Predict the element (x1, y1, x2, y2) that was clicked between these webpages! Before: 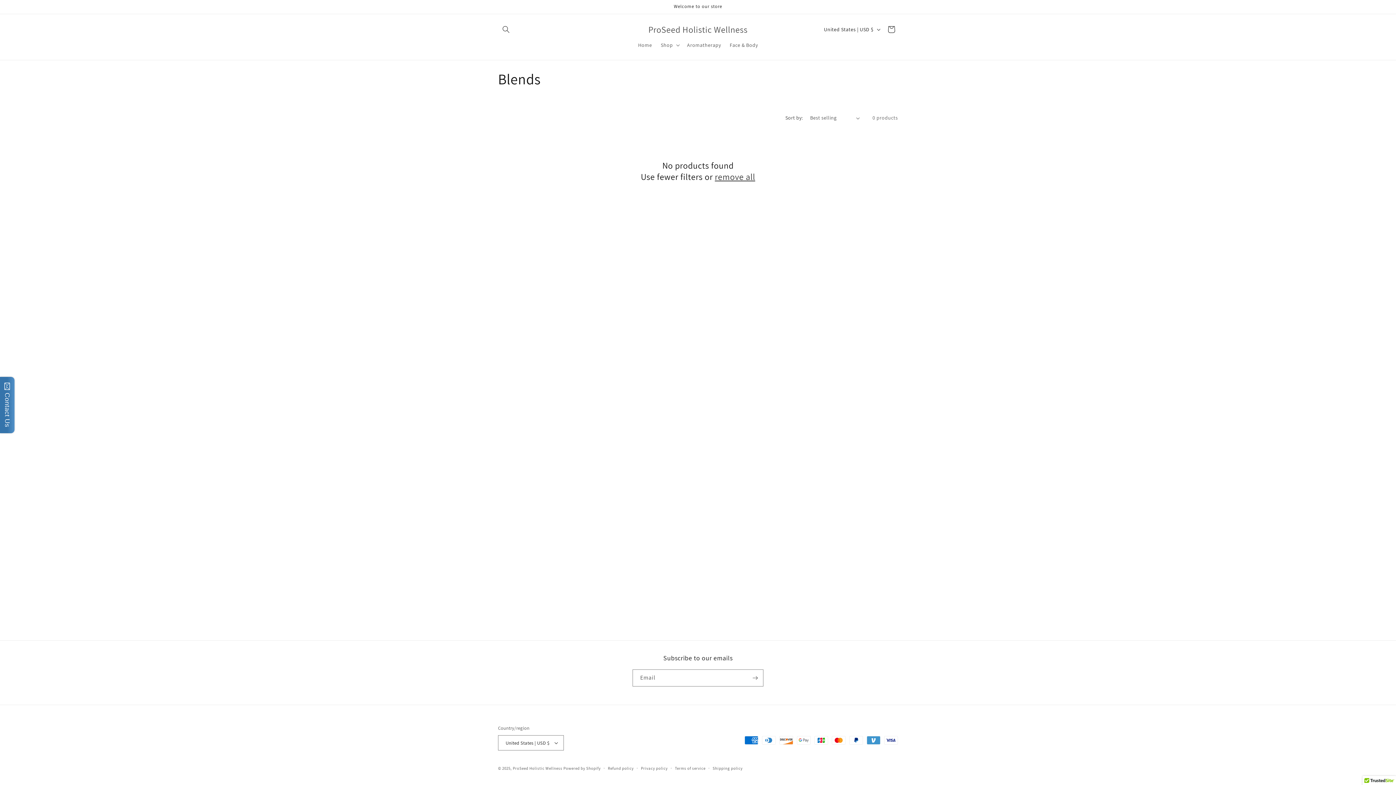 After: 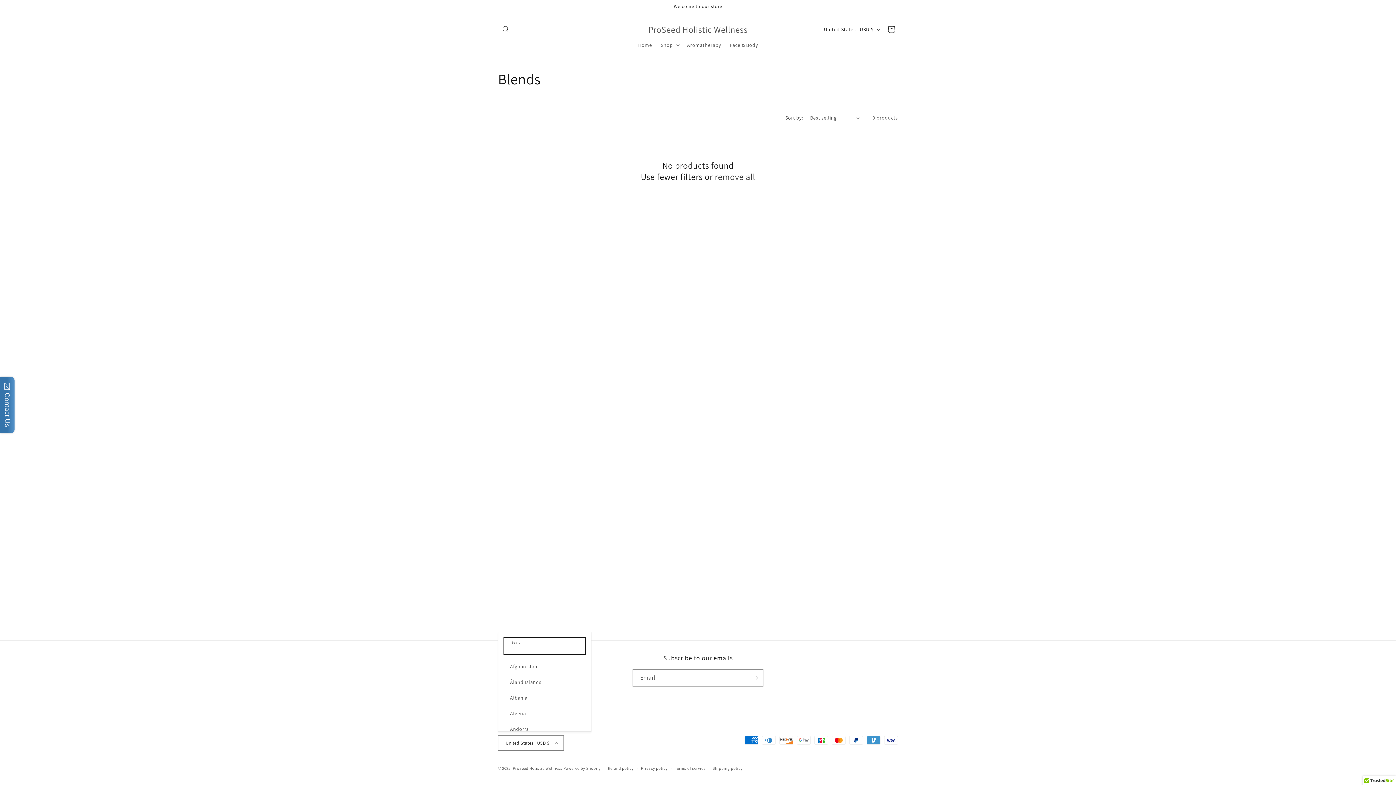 Action: bbox: (498, 735, 564, 750) label: United States | USD $